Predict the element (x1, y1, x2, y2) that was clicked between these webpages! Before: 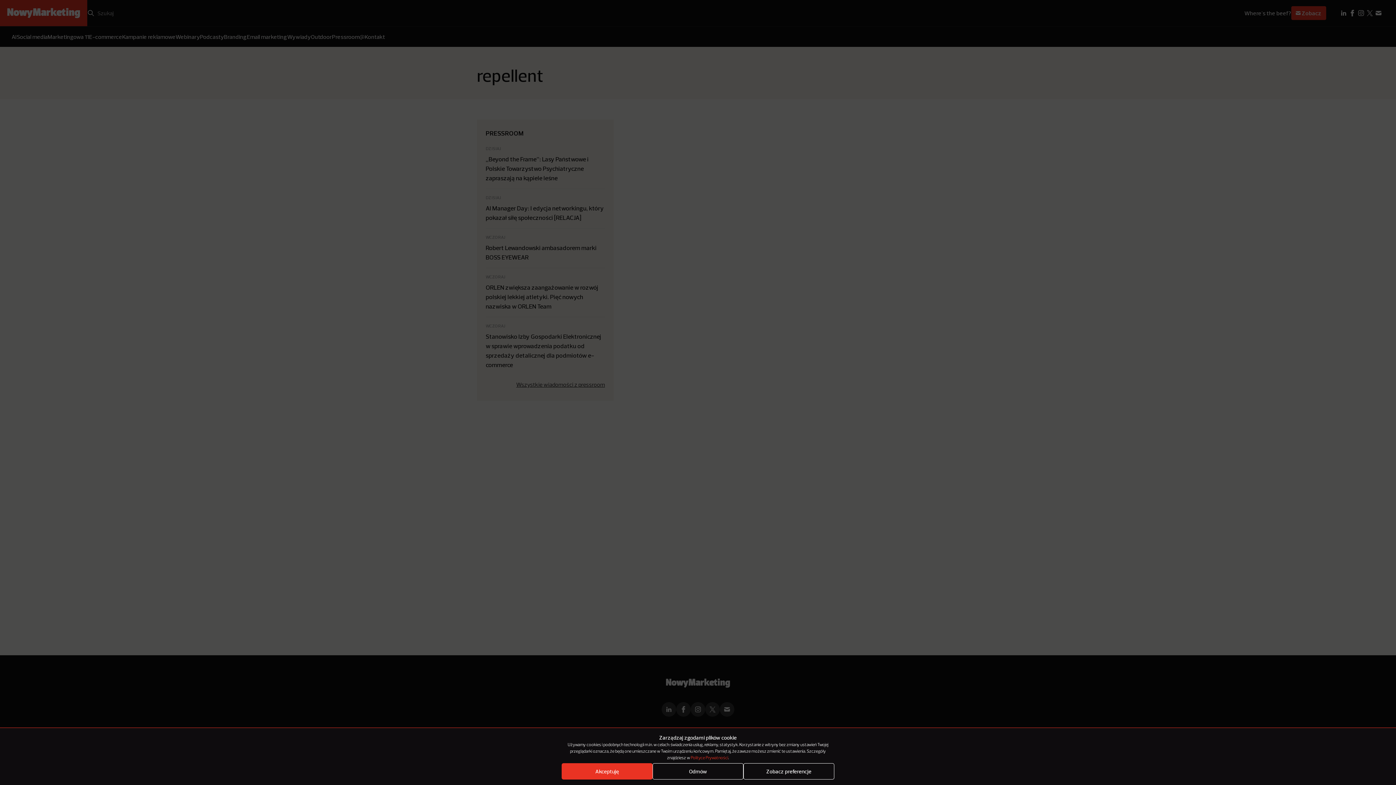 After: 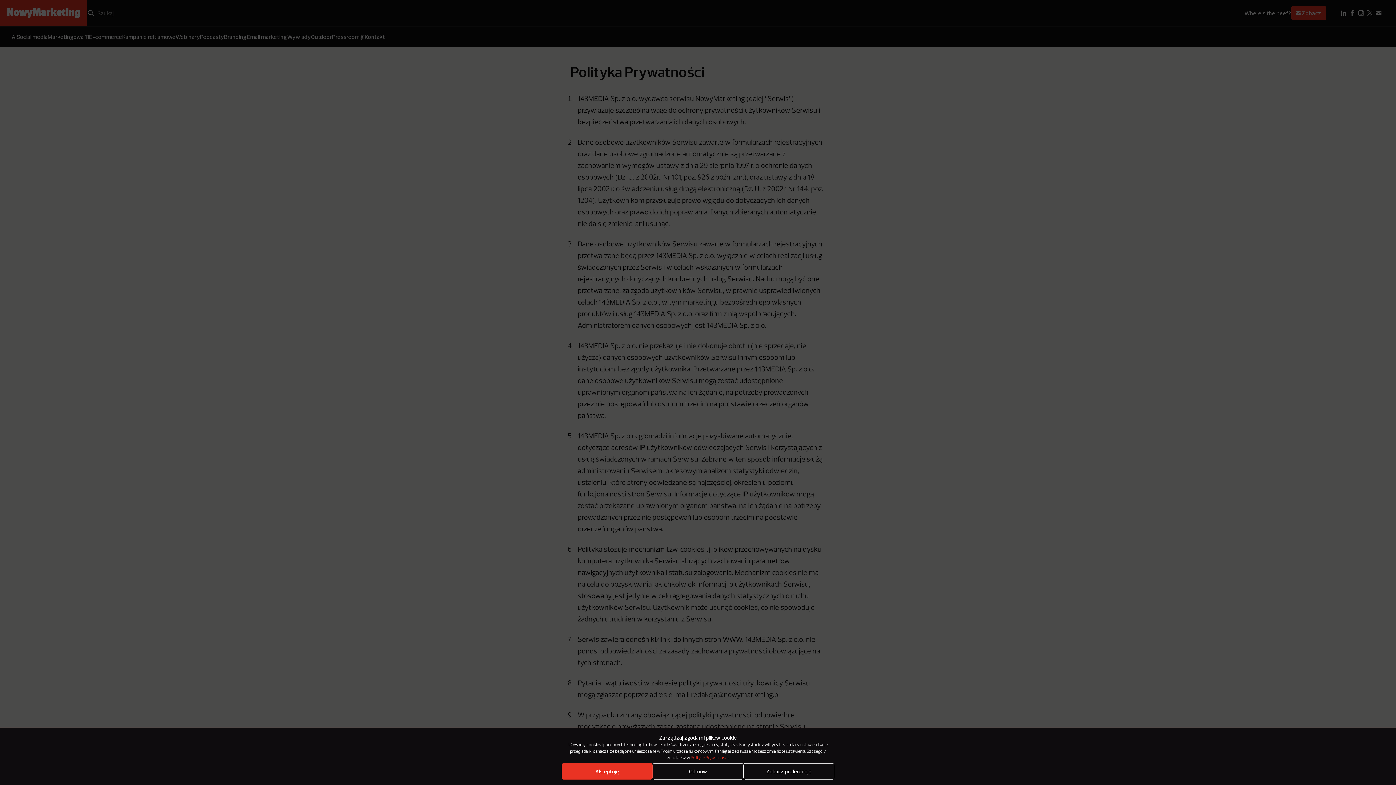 Action: label: Polityce Prywatności bbox: (690, 756, 728, 760)